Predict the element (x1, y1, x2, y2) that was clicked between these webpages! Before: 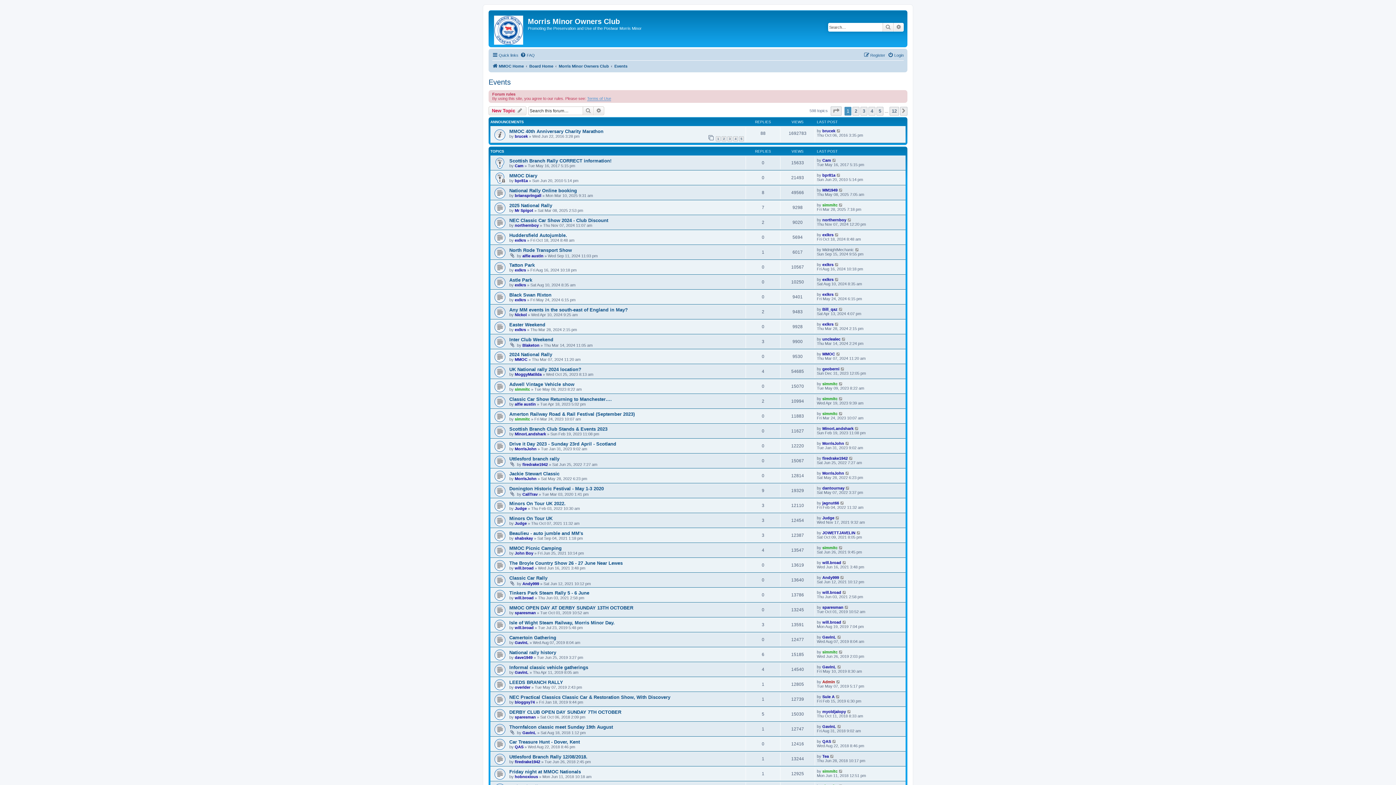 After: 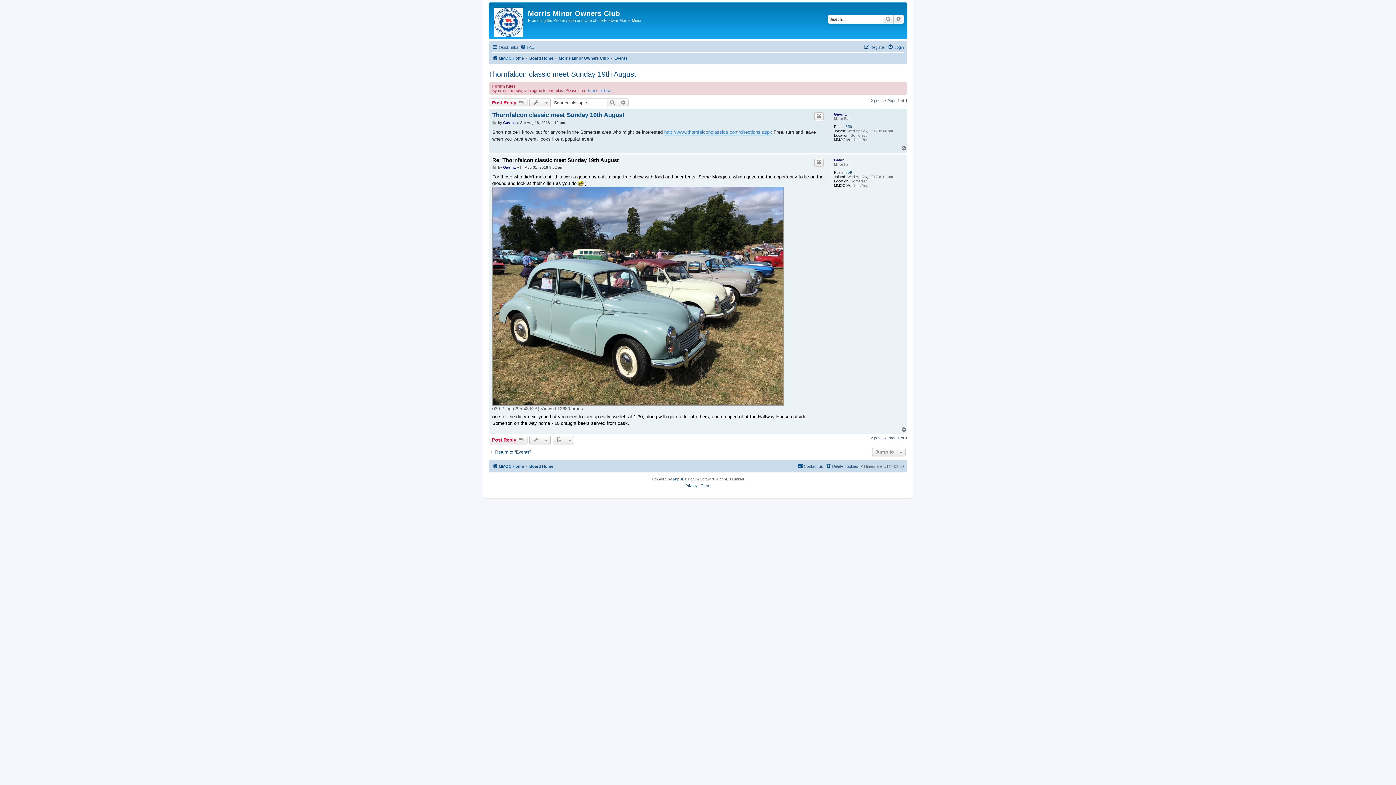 Action: bbox: (837, 724, 842, 728)